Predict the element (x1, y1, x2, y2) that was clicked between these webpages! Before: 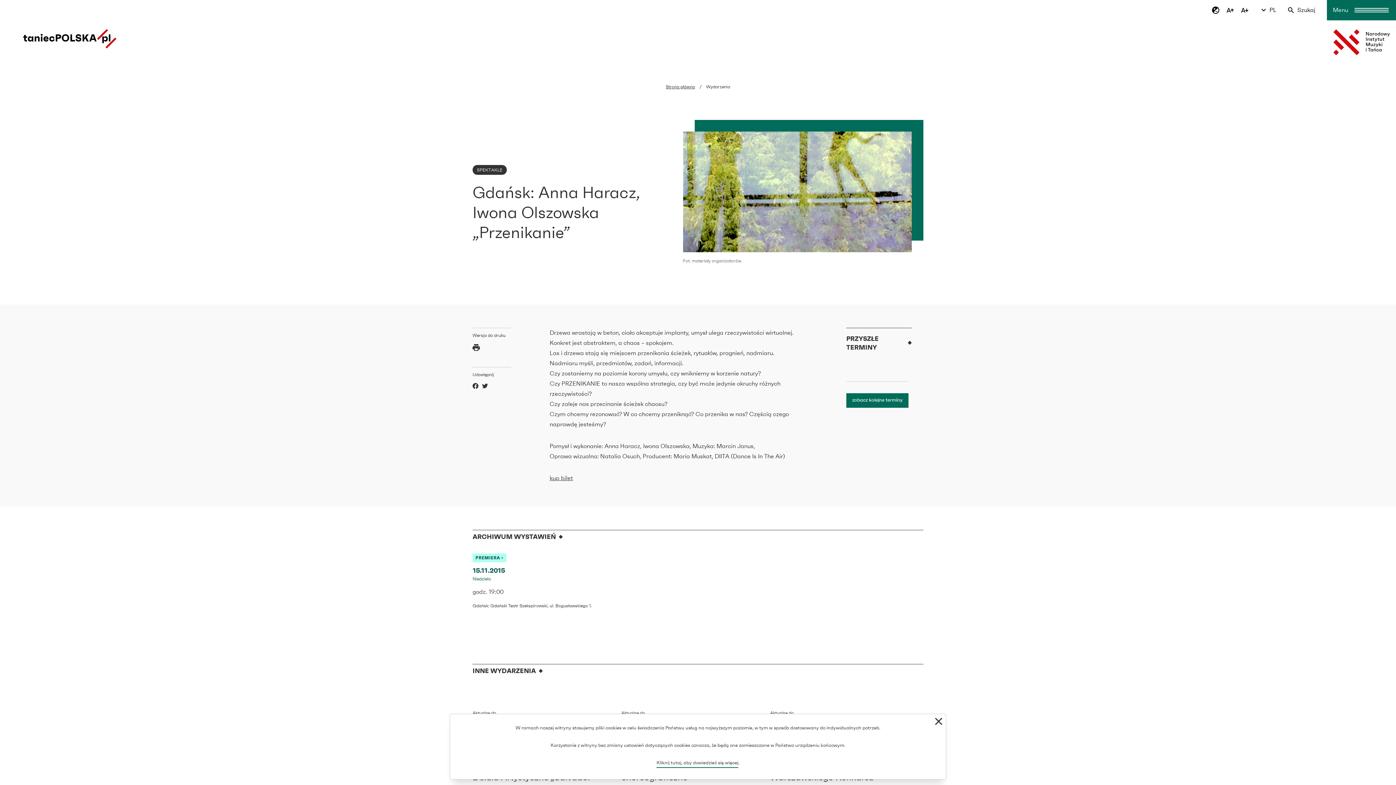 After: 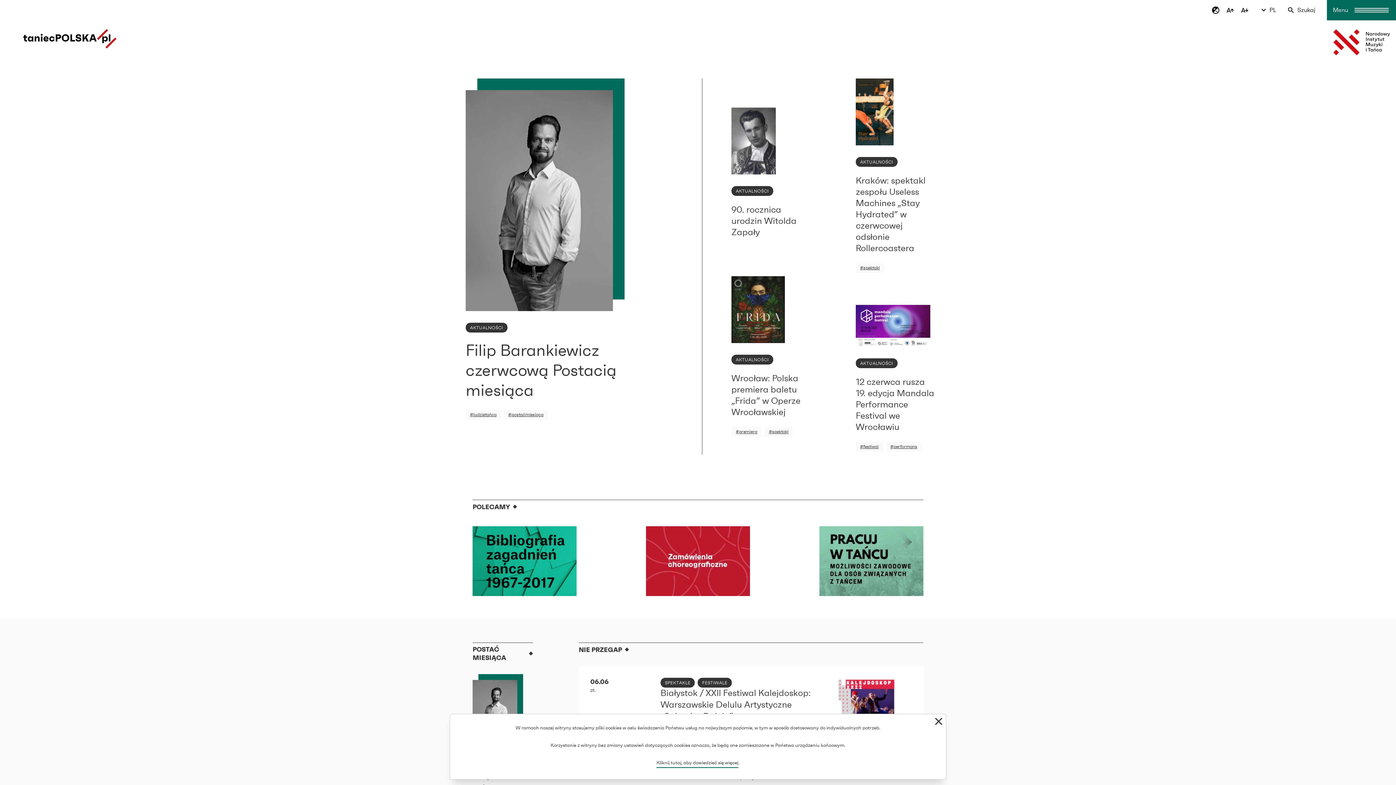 Action: label: Strona główna bbox: (666, 84, 695, 89)